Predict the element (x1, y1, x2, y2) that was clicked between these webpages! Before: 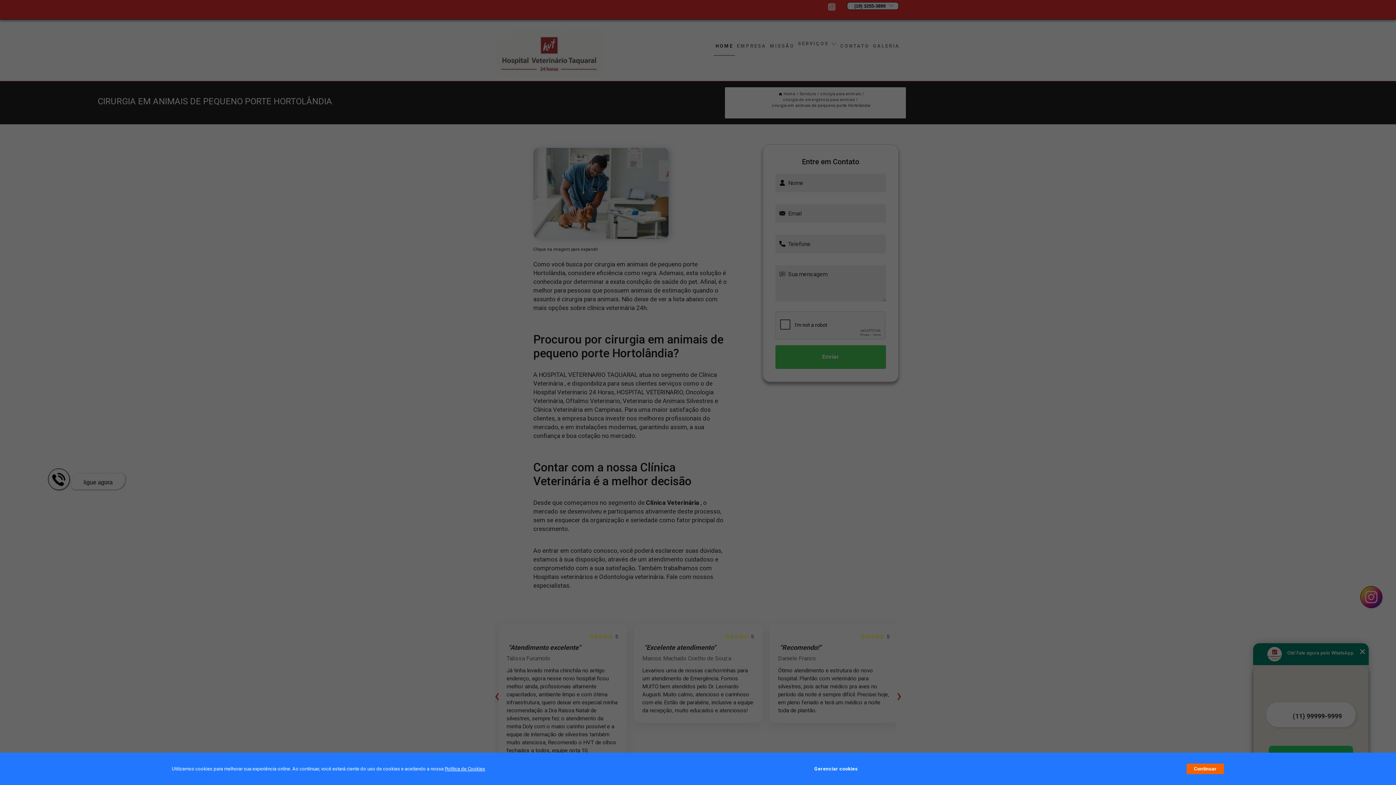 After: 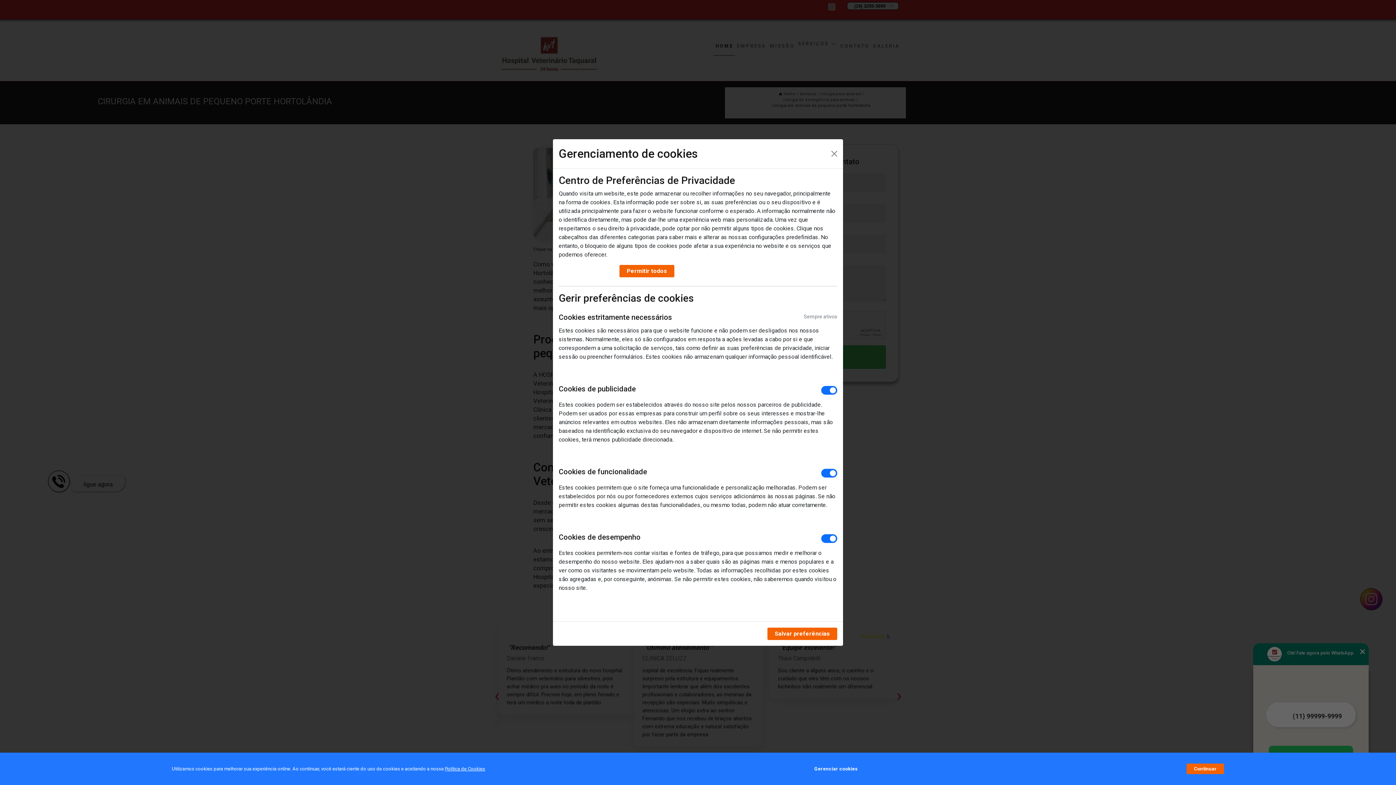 Action: bbox: (814, 762, 857, 776) label: Gerenciar cookies